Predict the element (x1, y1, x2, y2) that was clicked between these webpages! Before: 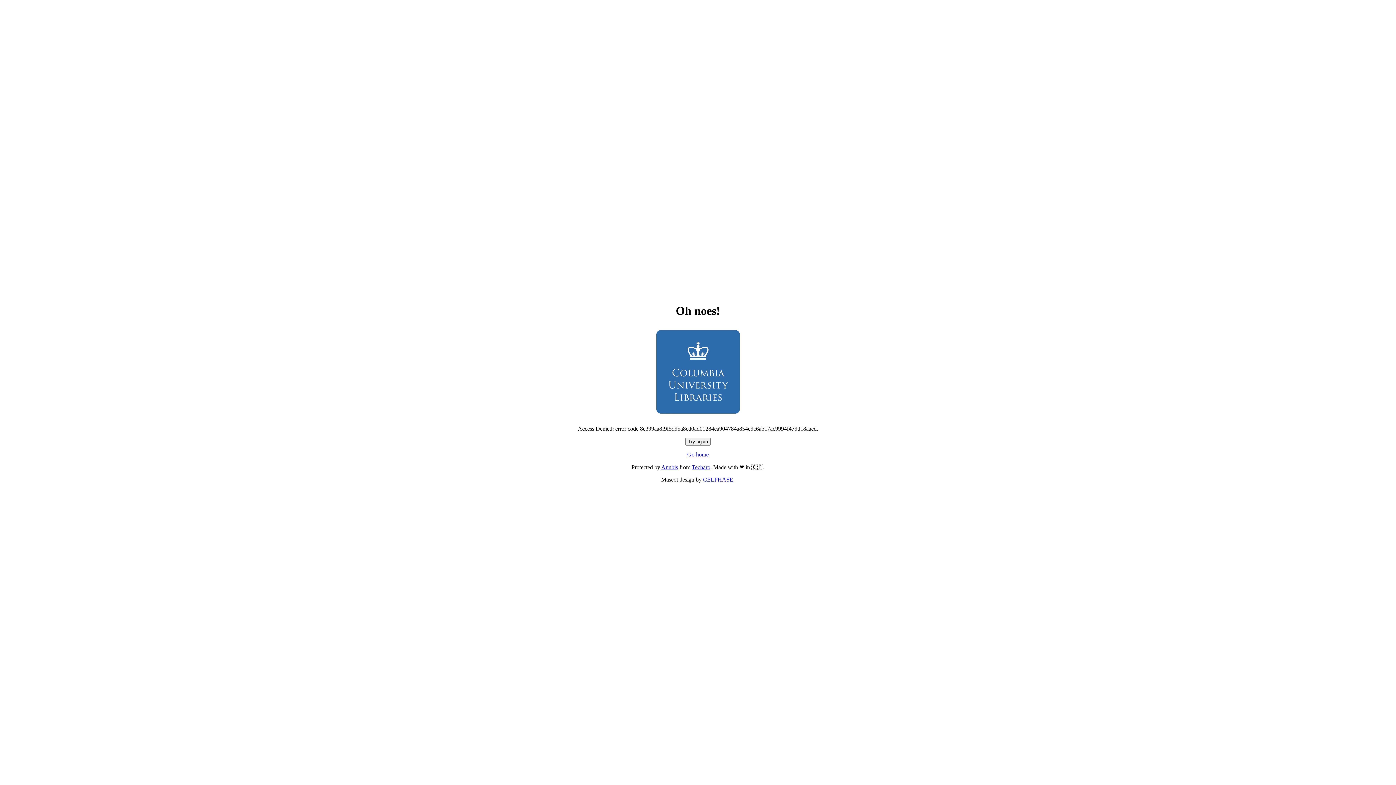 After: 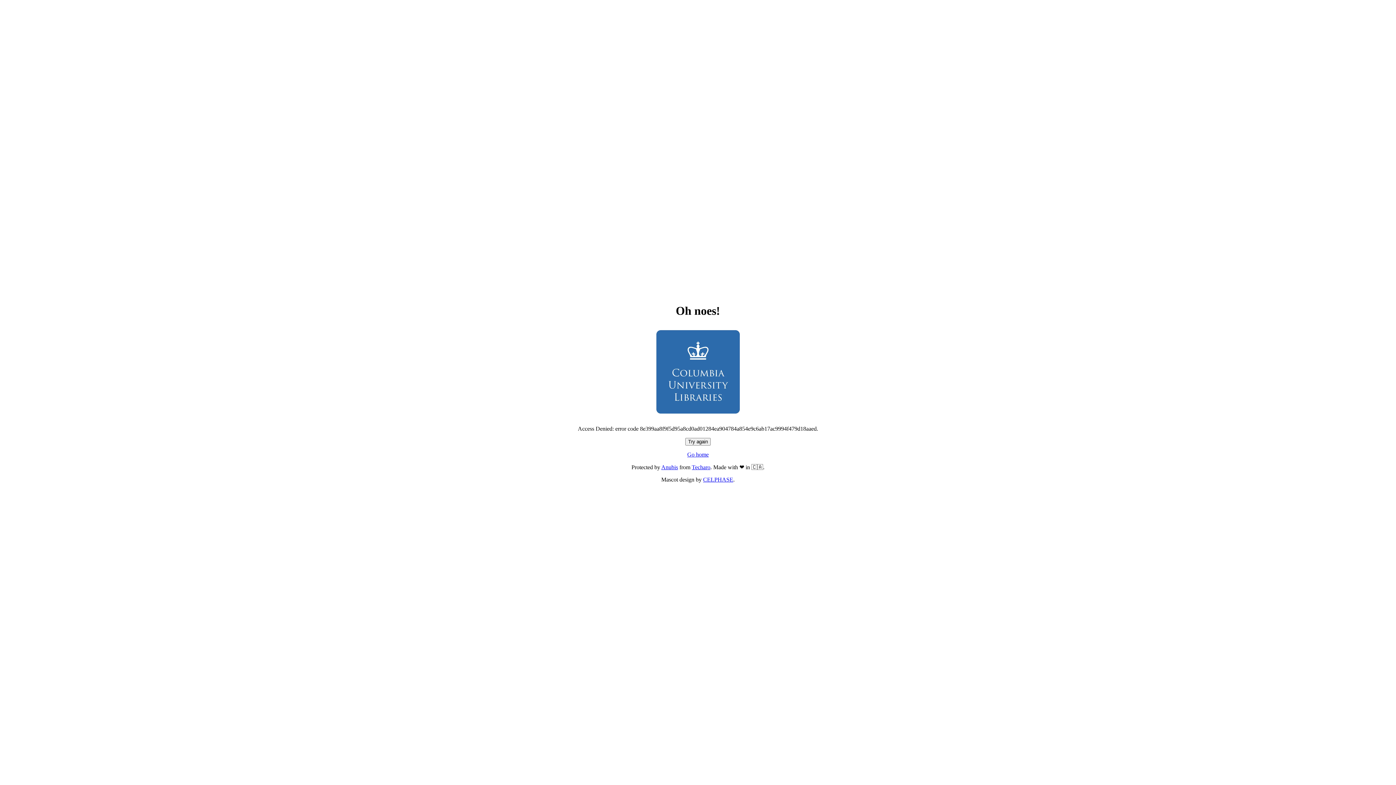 Action: bbox: (685, 438, 710, 445) label: Try again